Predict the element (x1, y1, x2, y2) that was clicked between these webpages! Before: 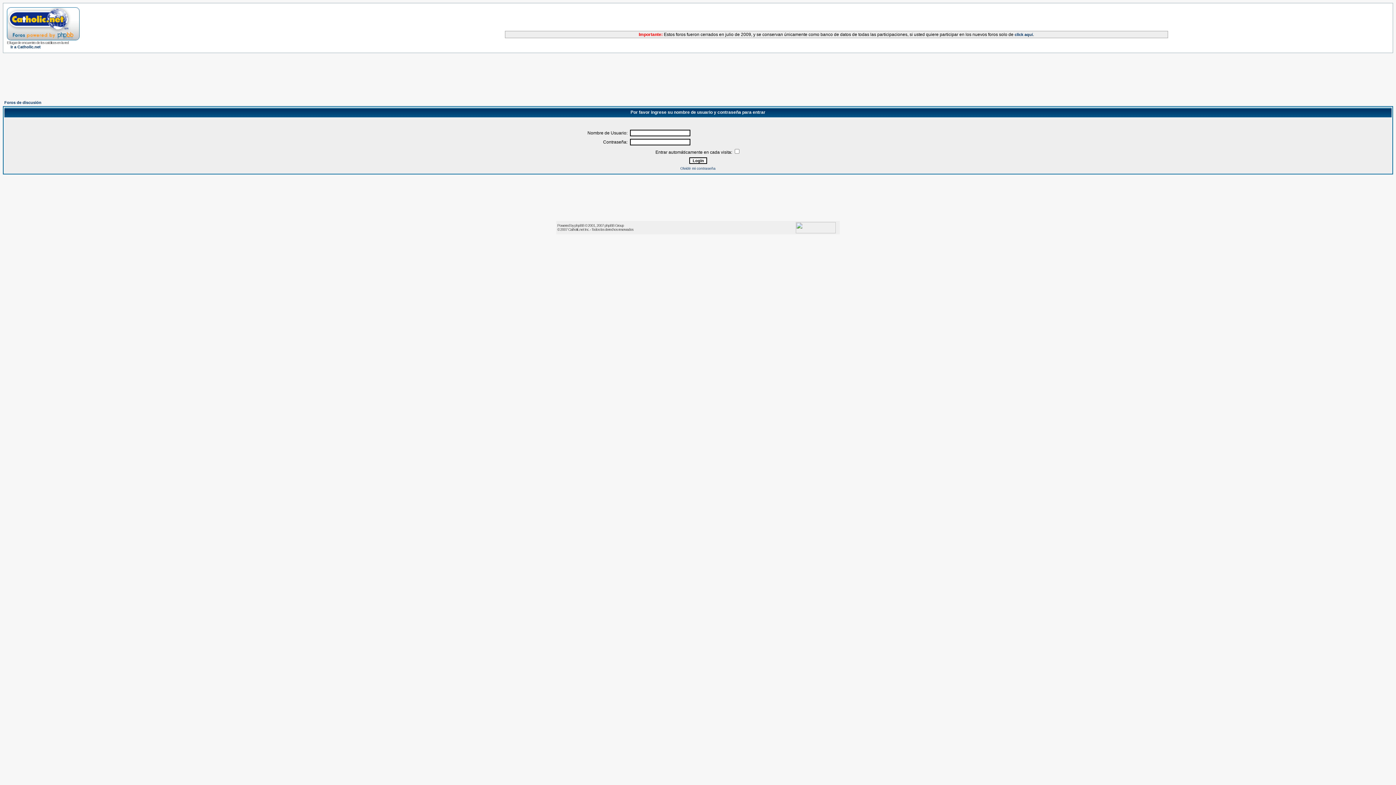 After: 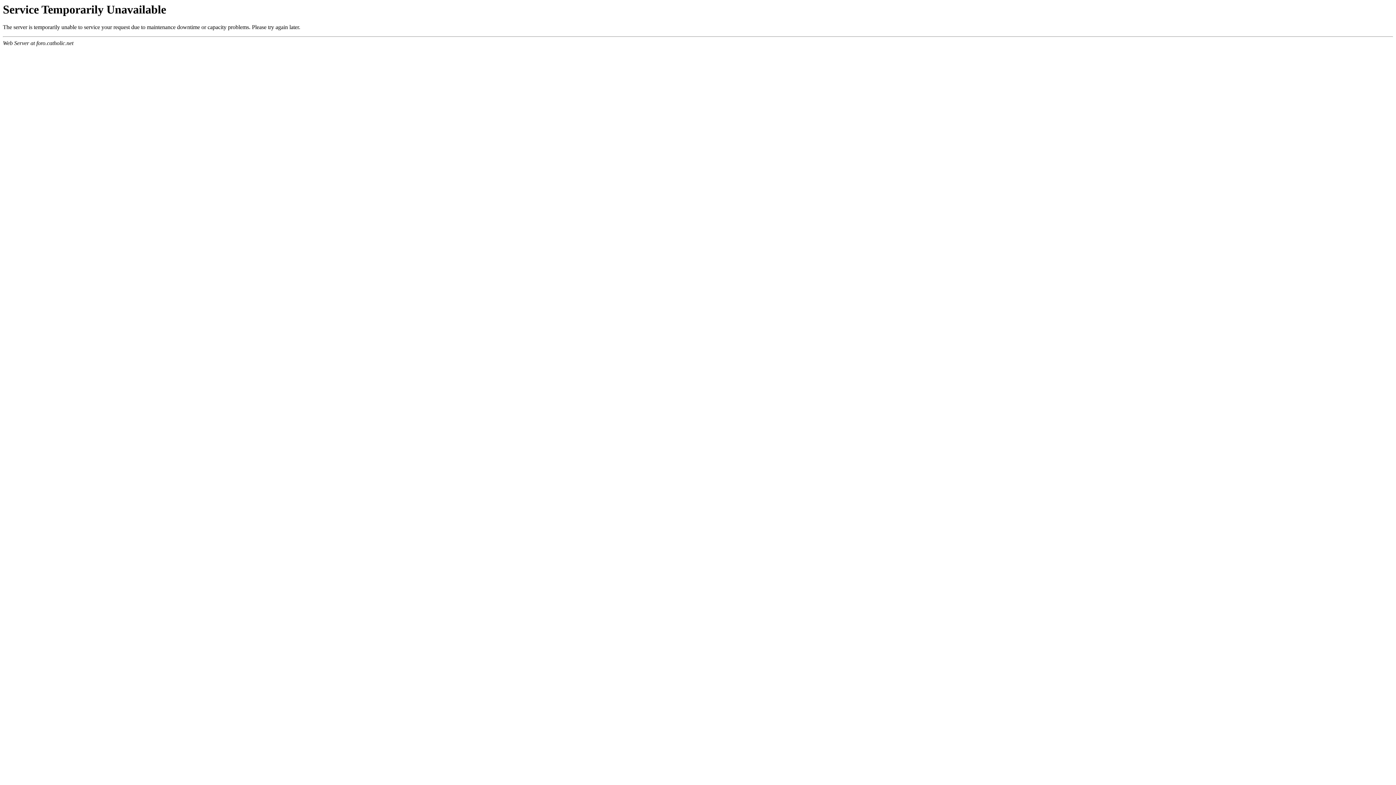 Action: bbox: (6, 35, 79, 41)